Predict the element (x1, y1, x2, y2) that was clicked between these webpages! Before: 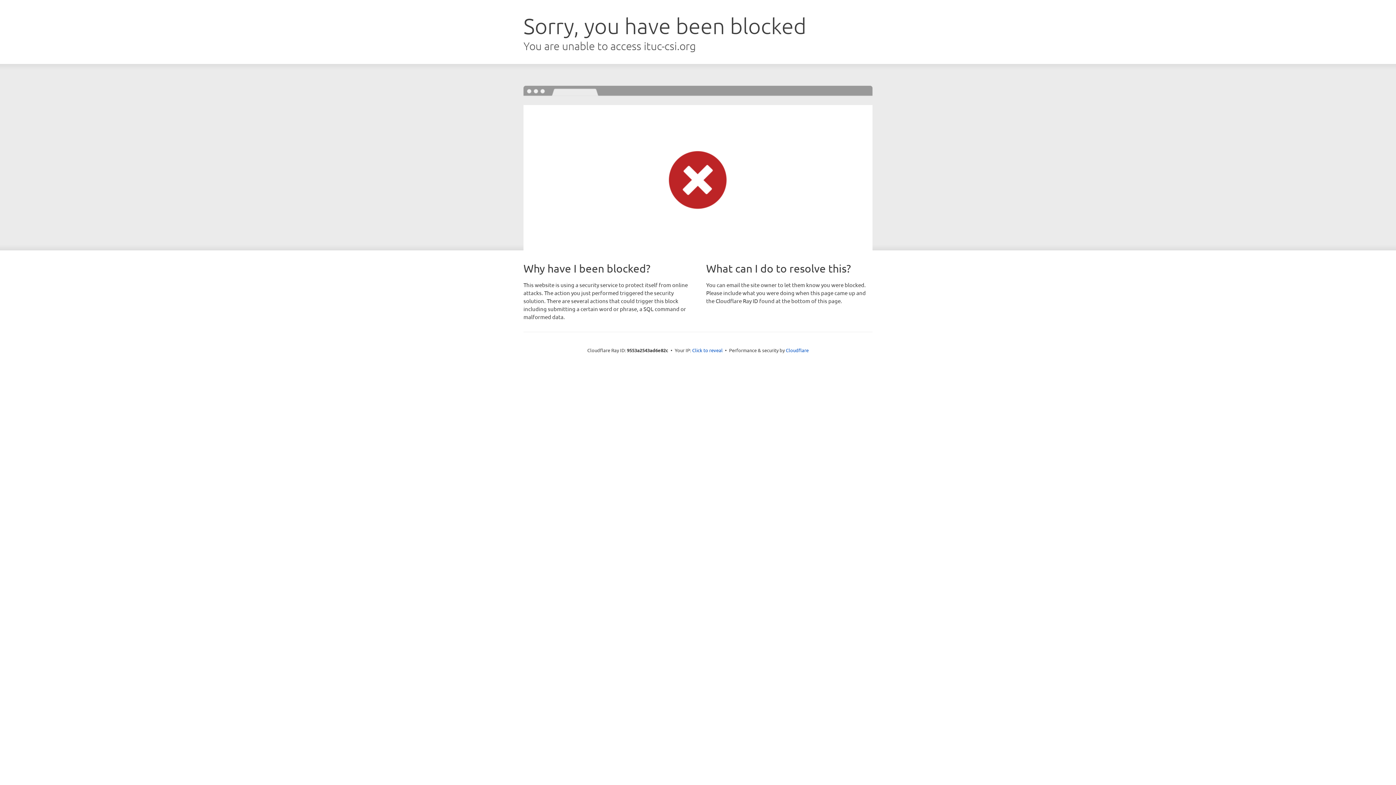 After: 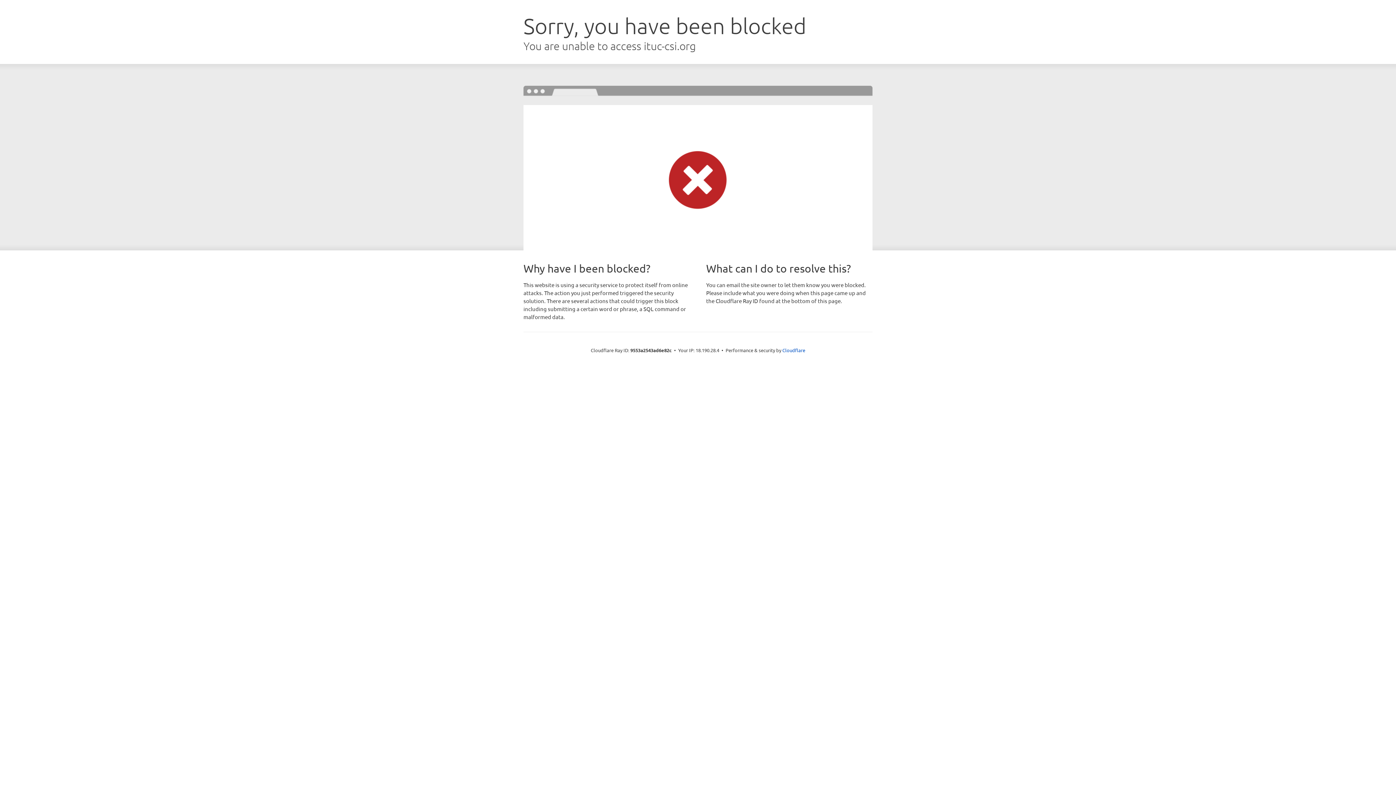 Action: label: Click to reveal bbox: (692, 346, 722, 353)